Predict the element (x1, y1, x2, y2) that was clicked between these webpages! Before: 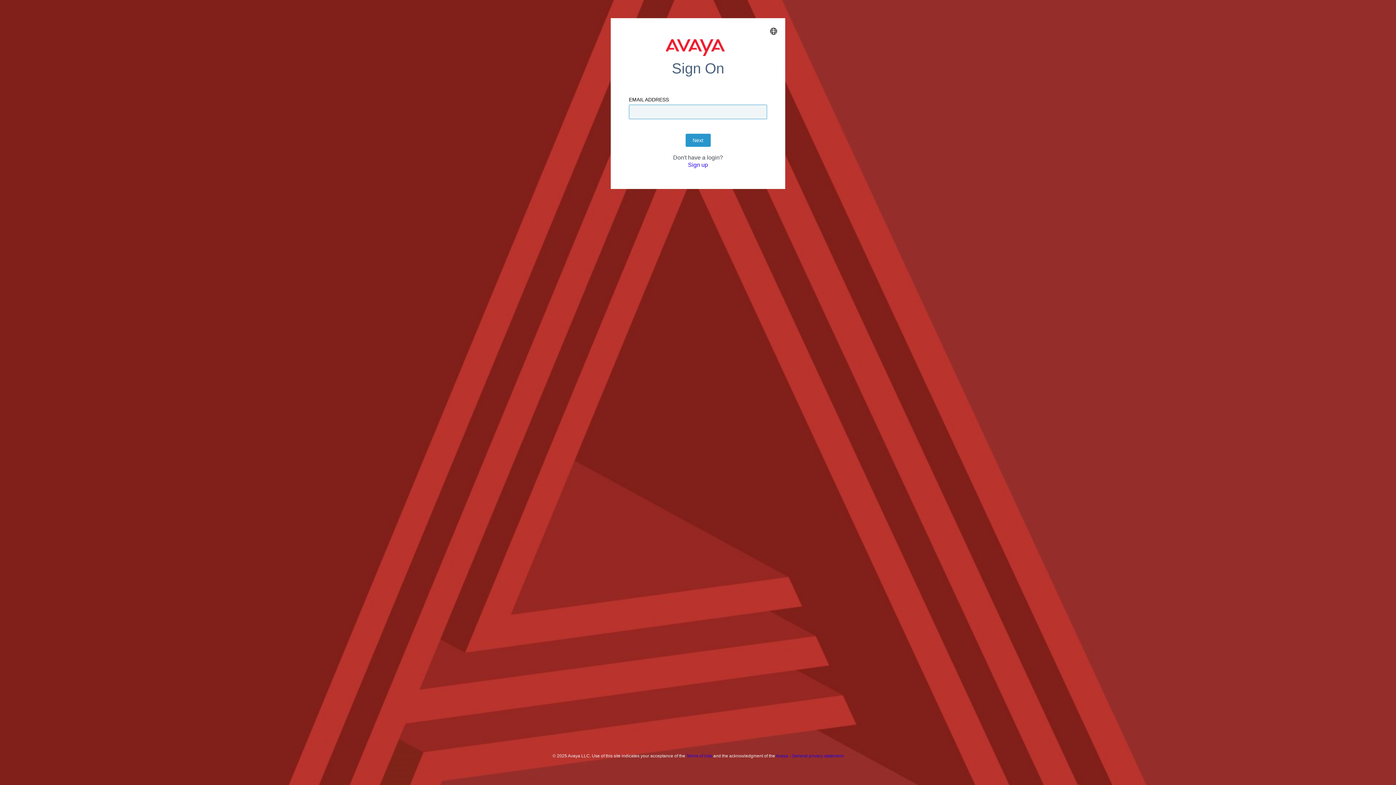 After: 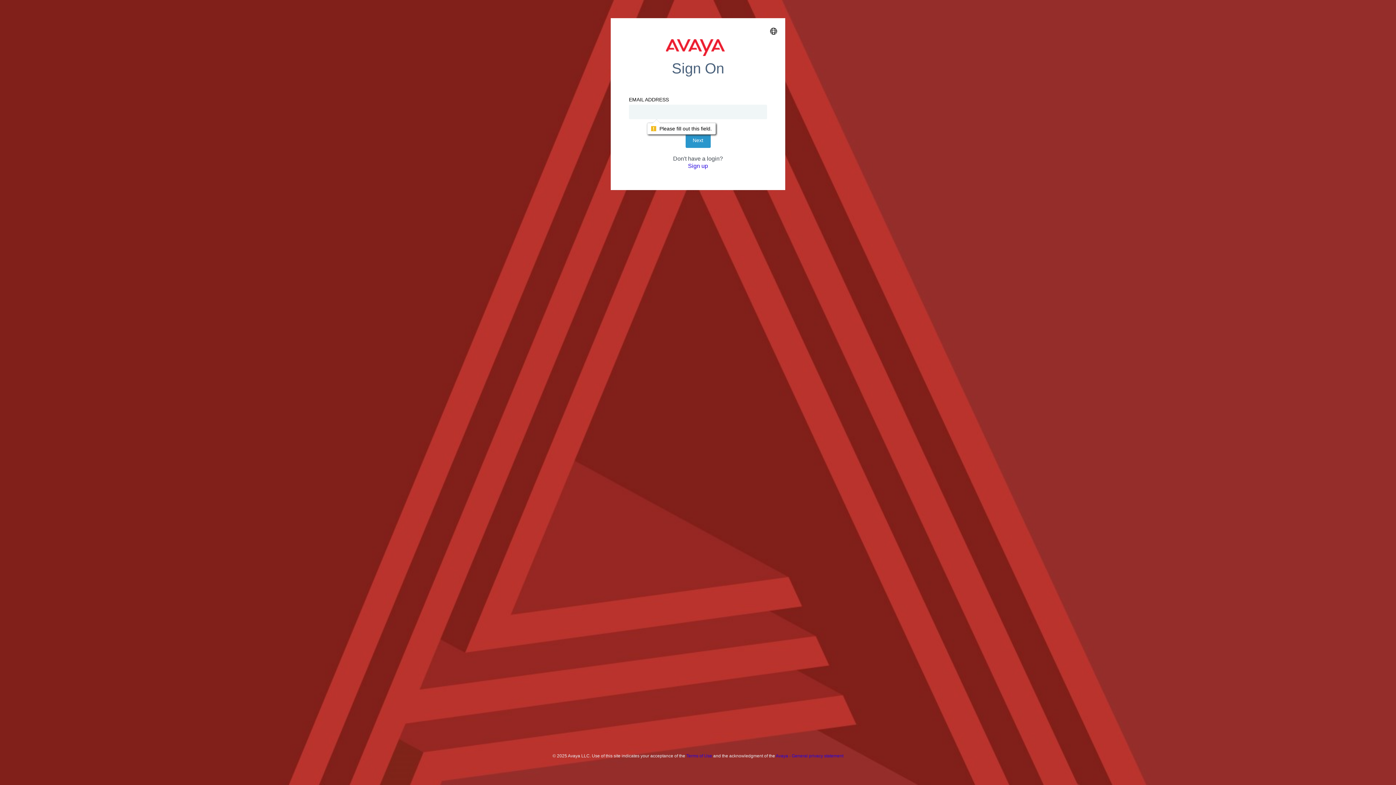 Action: label: Next bbox: (685, 133, 710, 146)